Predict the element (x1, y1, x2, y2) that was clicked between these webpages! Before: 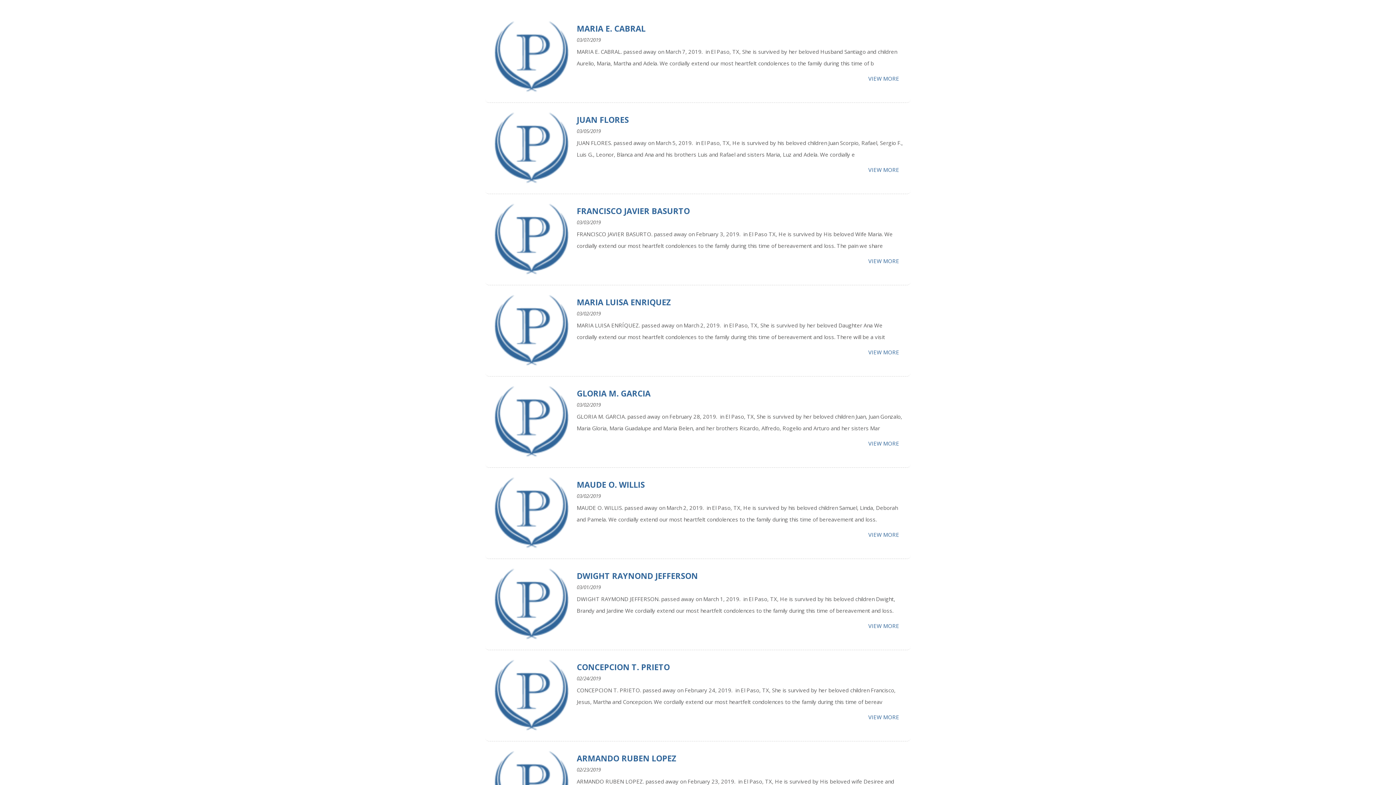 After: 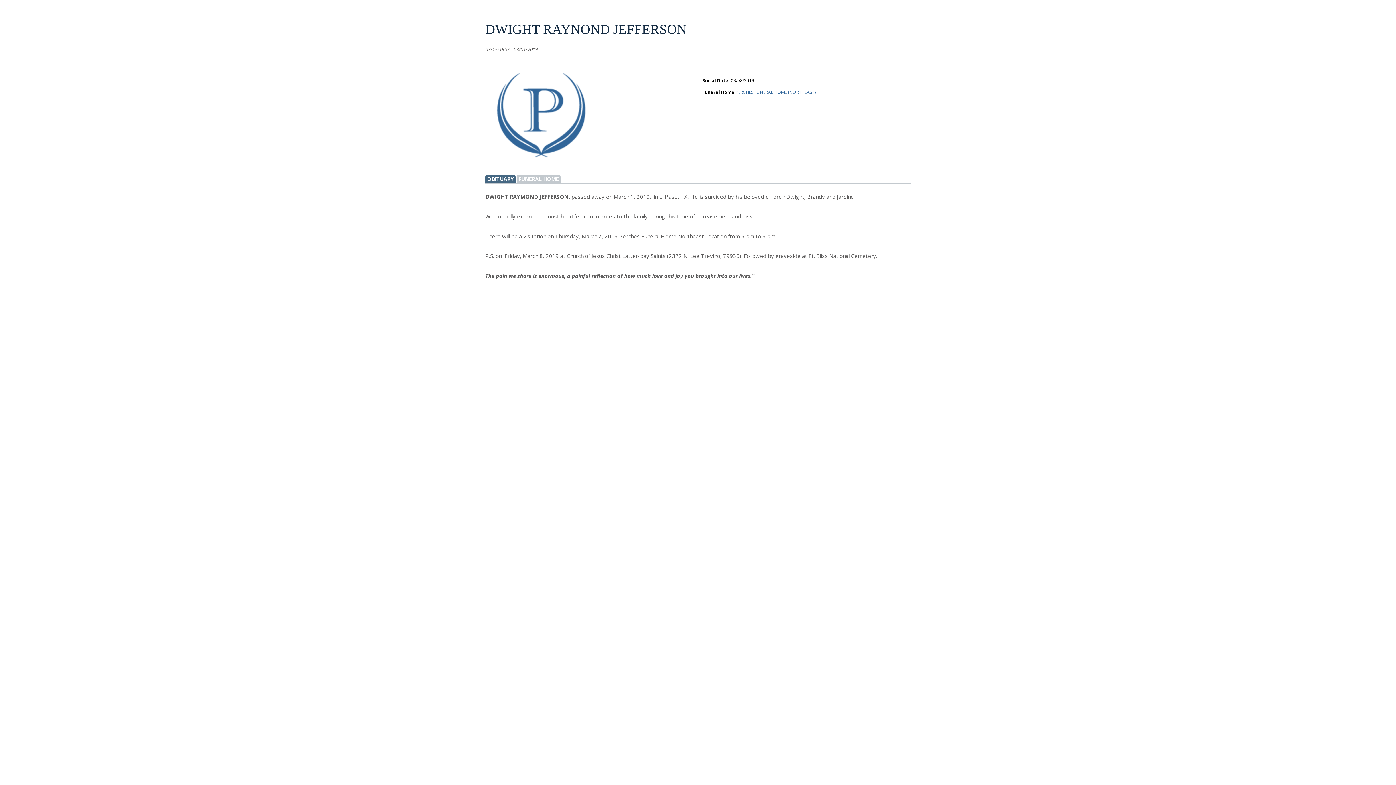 Action: bbox: (576, 570, 698, 581) label: DWIGHT RAYNOND JEFFERSON